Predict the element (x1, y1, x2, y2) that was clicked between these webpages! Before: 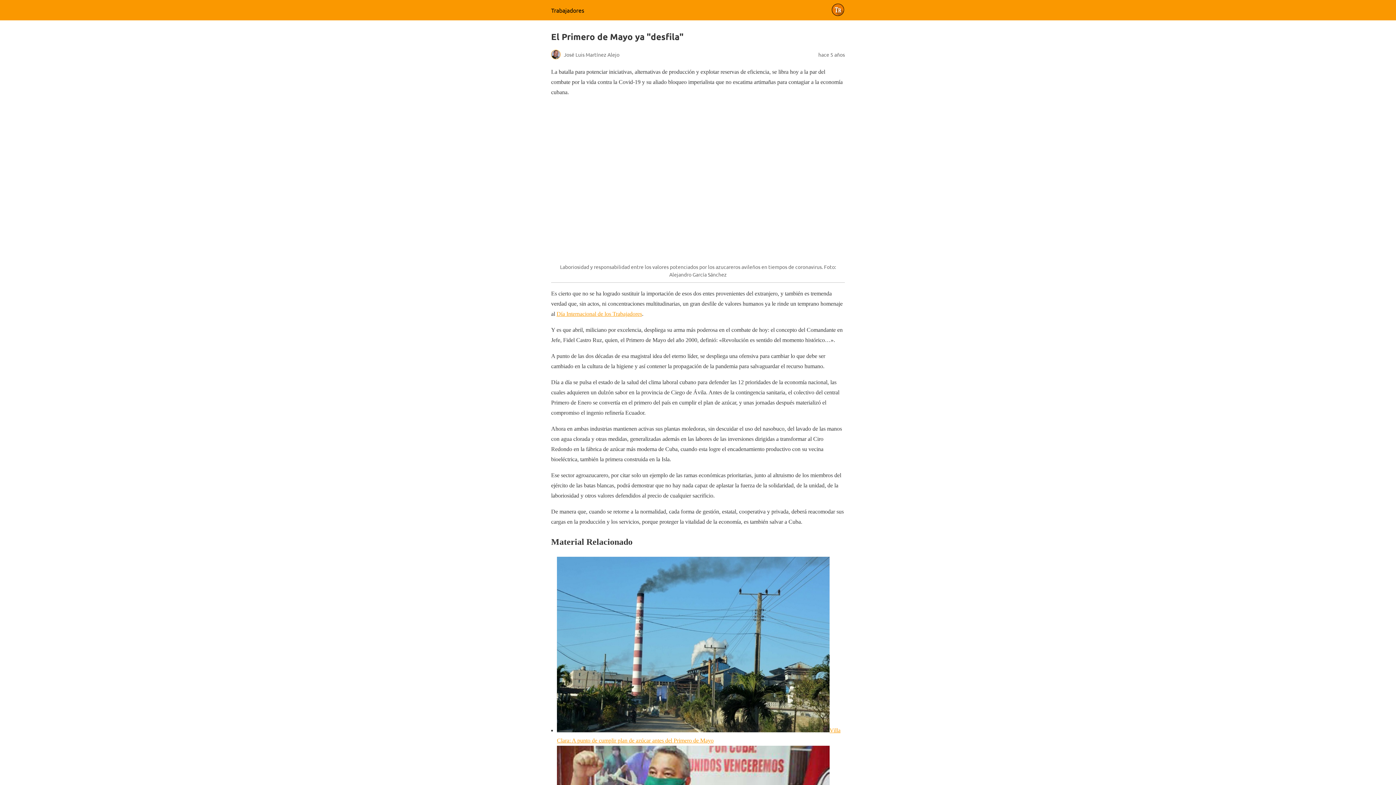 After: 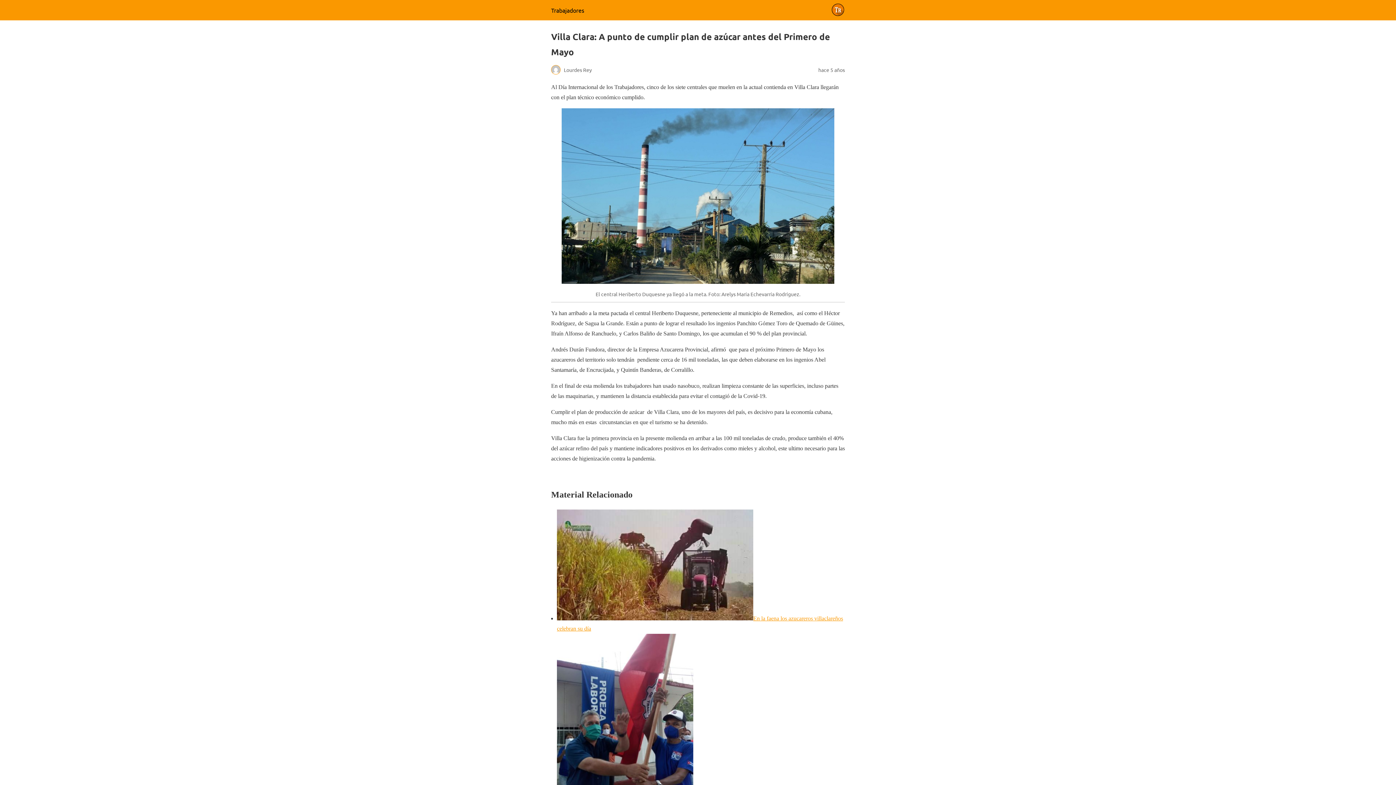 Action: bbox: (557, 727, 829, 733)